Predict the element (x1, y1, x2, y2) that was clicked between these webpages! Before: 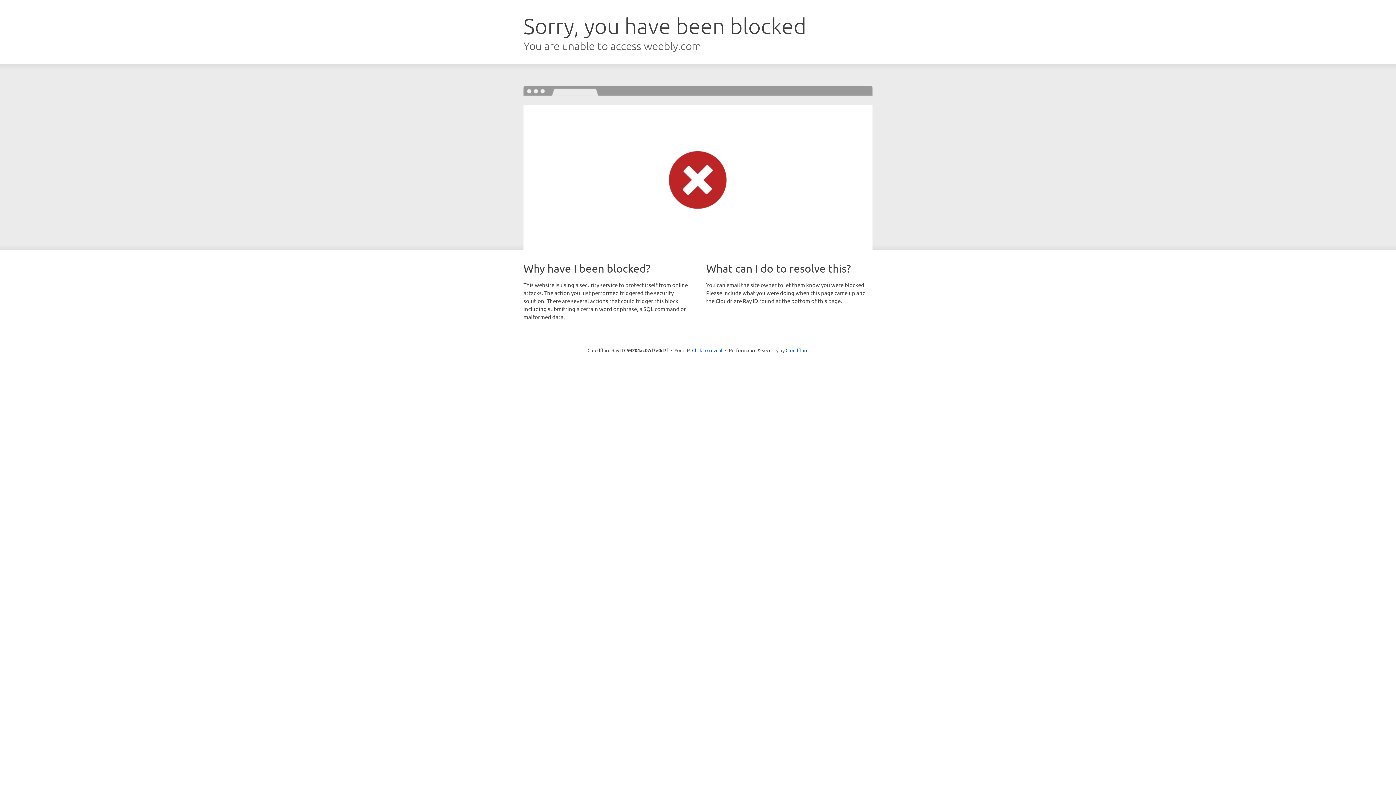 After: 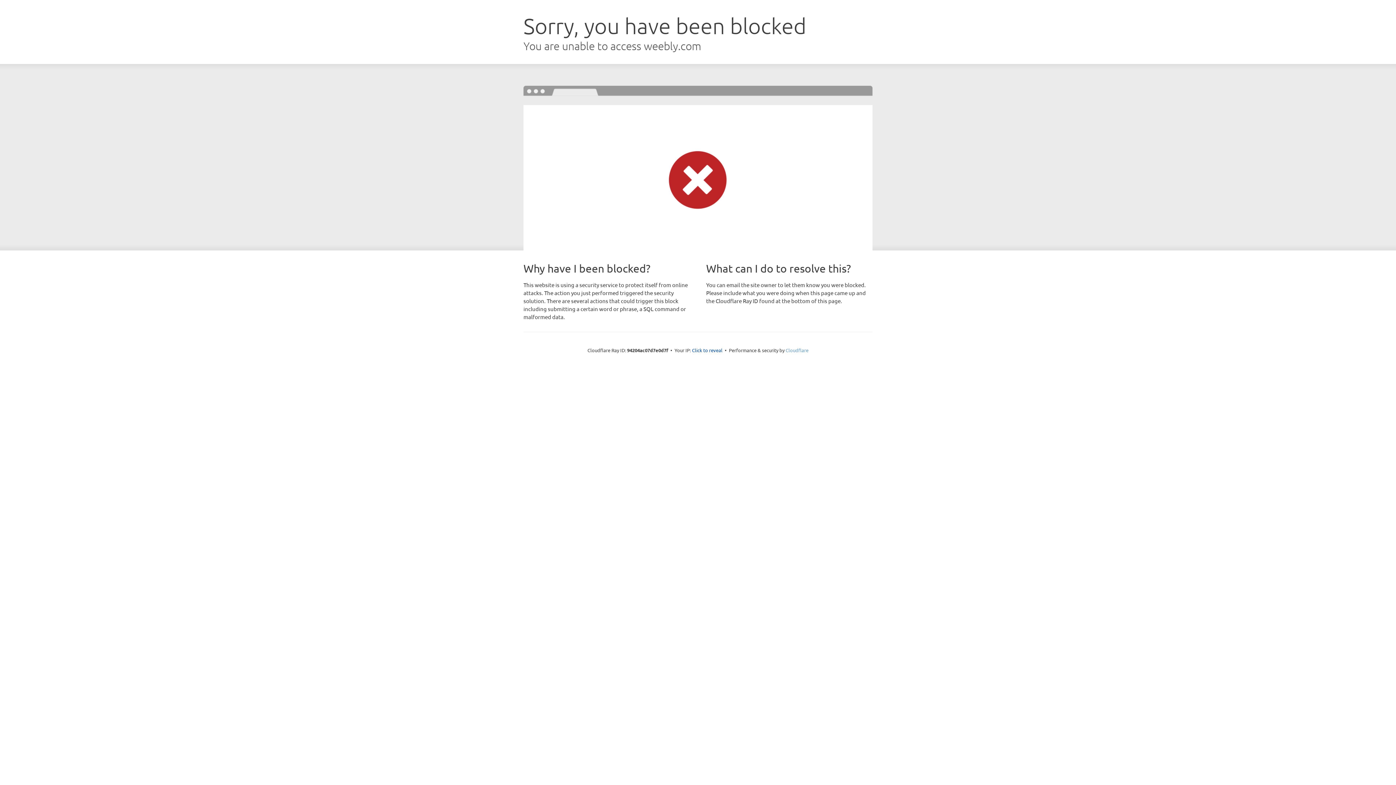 Action: label: Cloudflare bbox: (785, 347, 808, 353)